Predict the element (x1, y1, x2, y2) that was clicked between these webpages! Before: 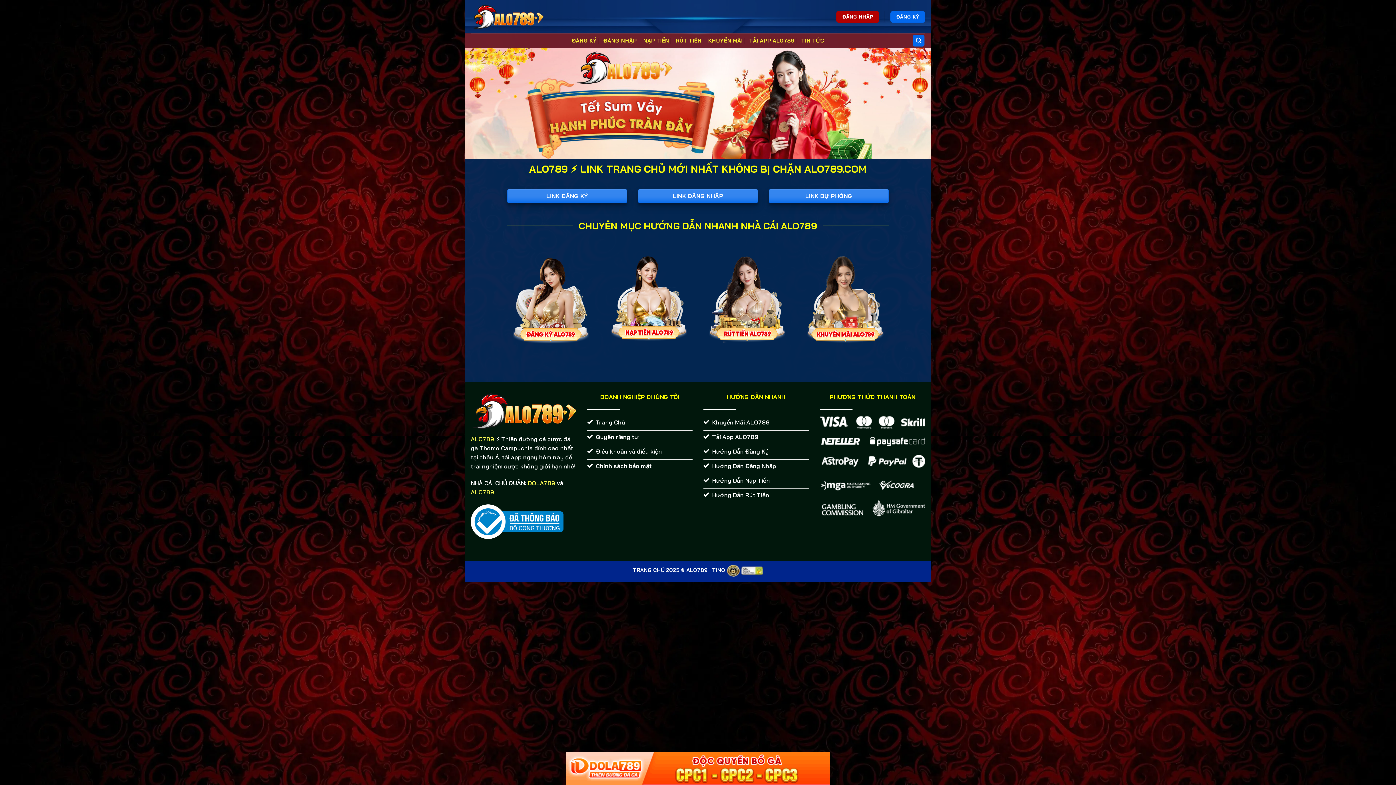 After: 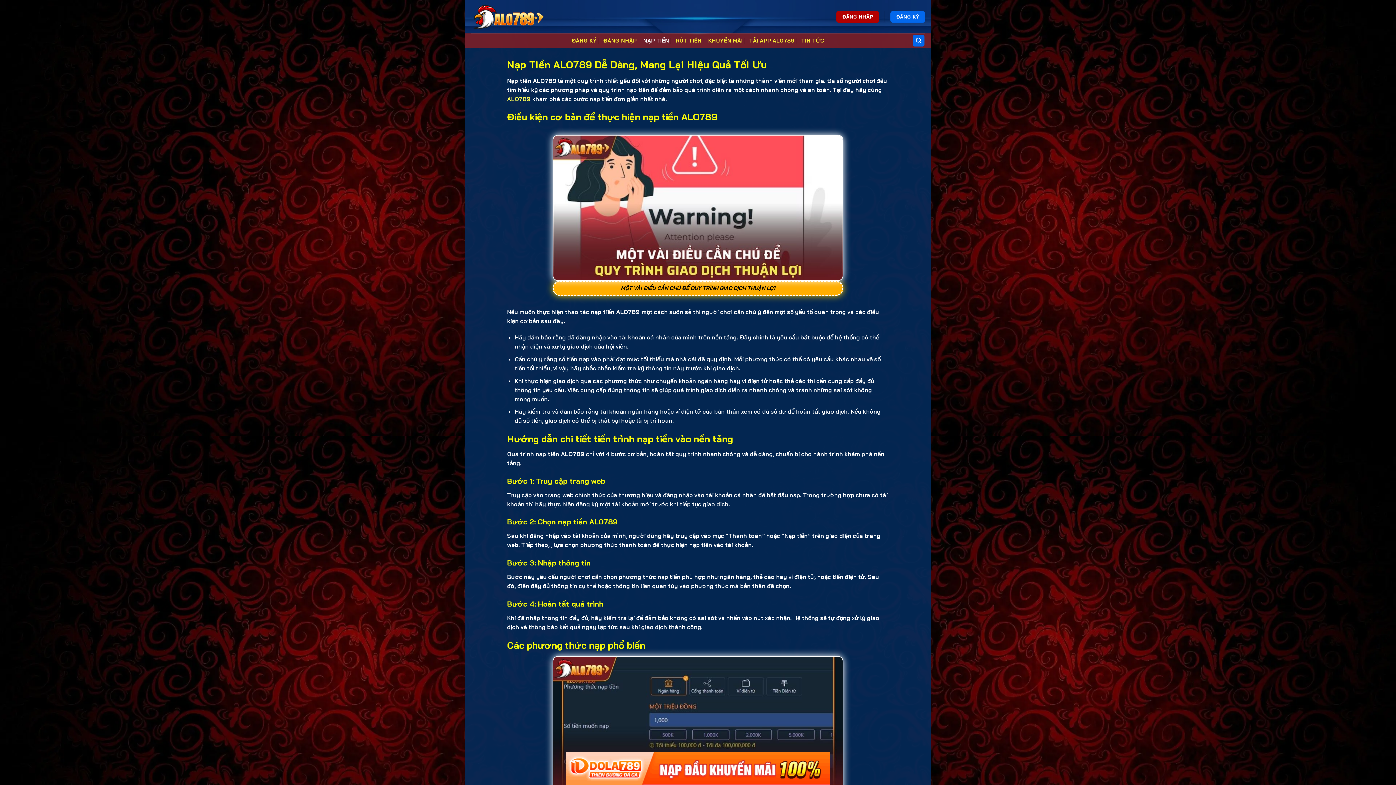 Action: bbox: (605, 256, 692, 343)